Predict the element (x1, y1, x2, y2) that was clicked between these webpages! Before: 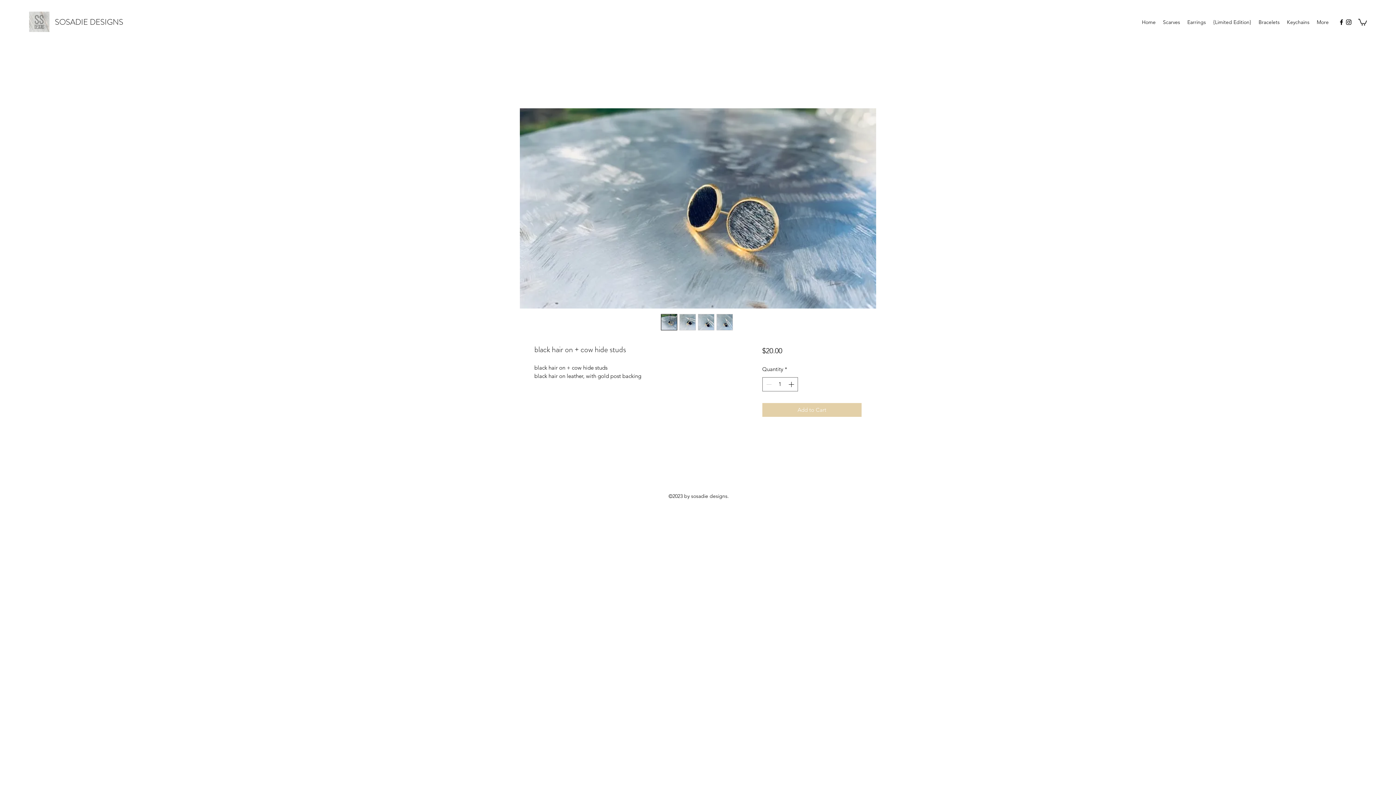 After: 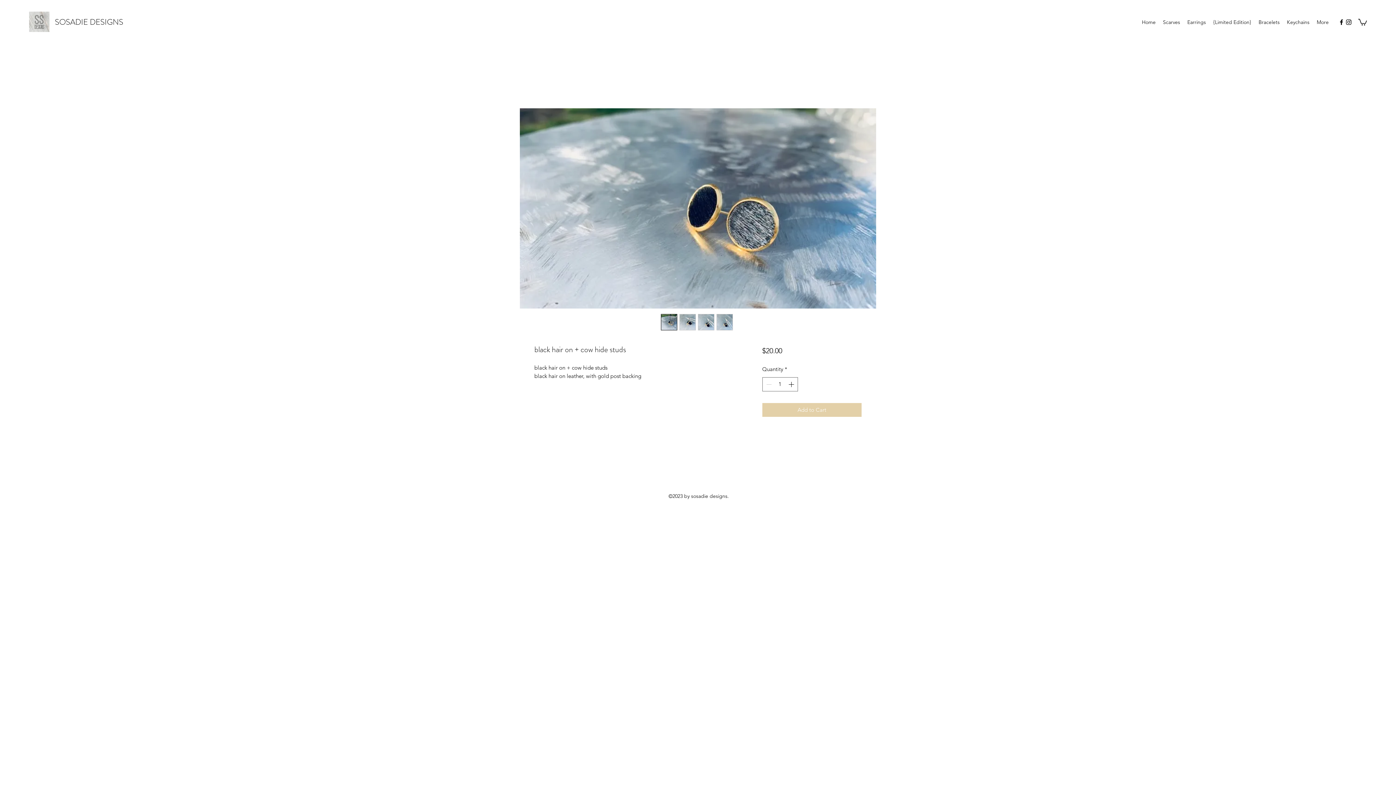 Action: bbox: (698, 314, 714, 330)